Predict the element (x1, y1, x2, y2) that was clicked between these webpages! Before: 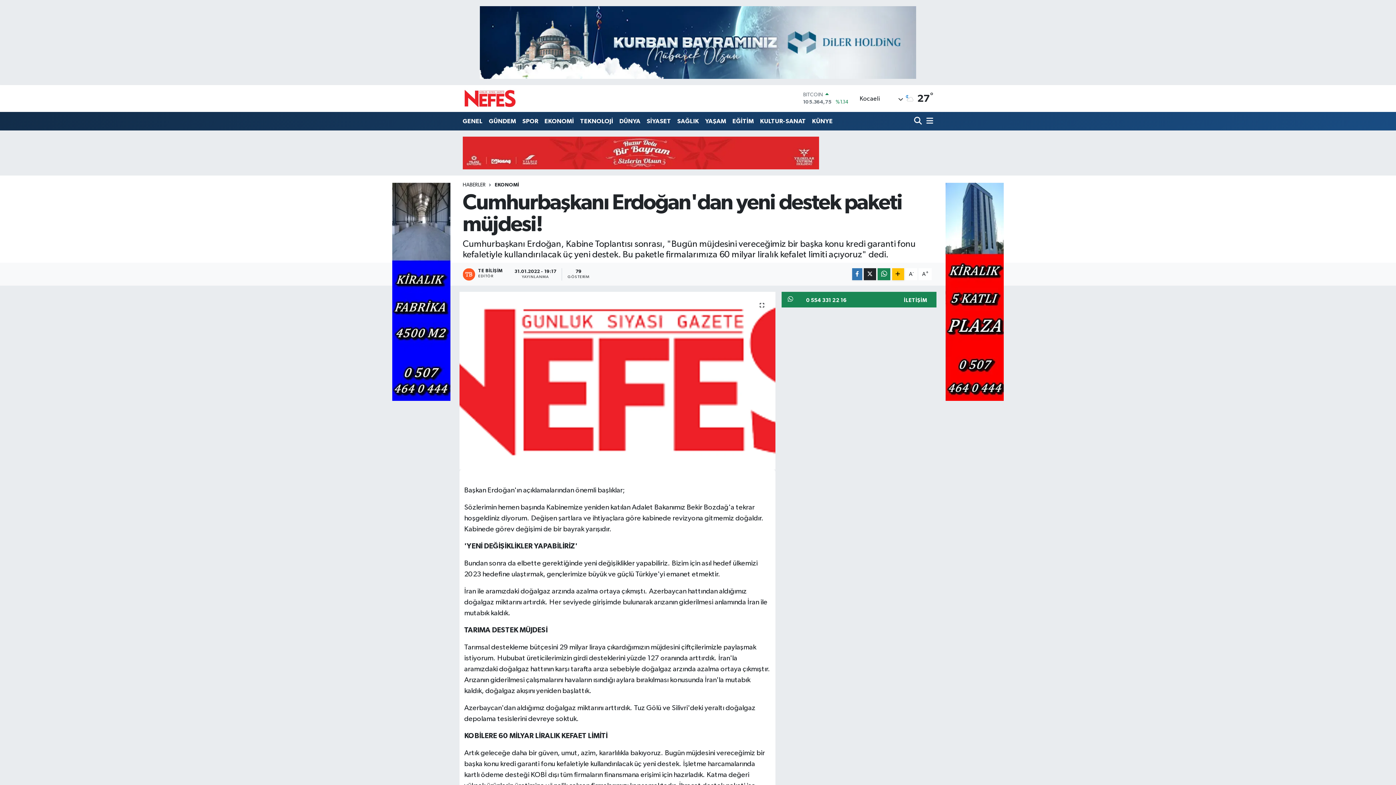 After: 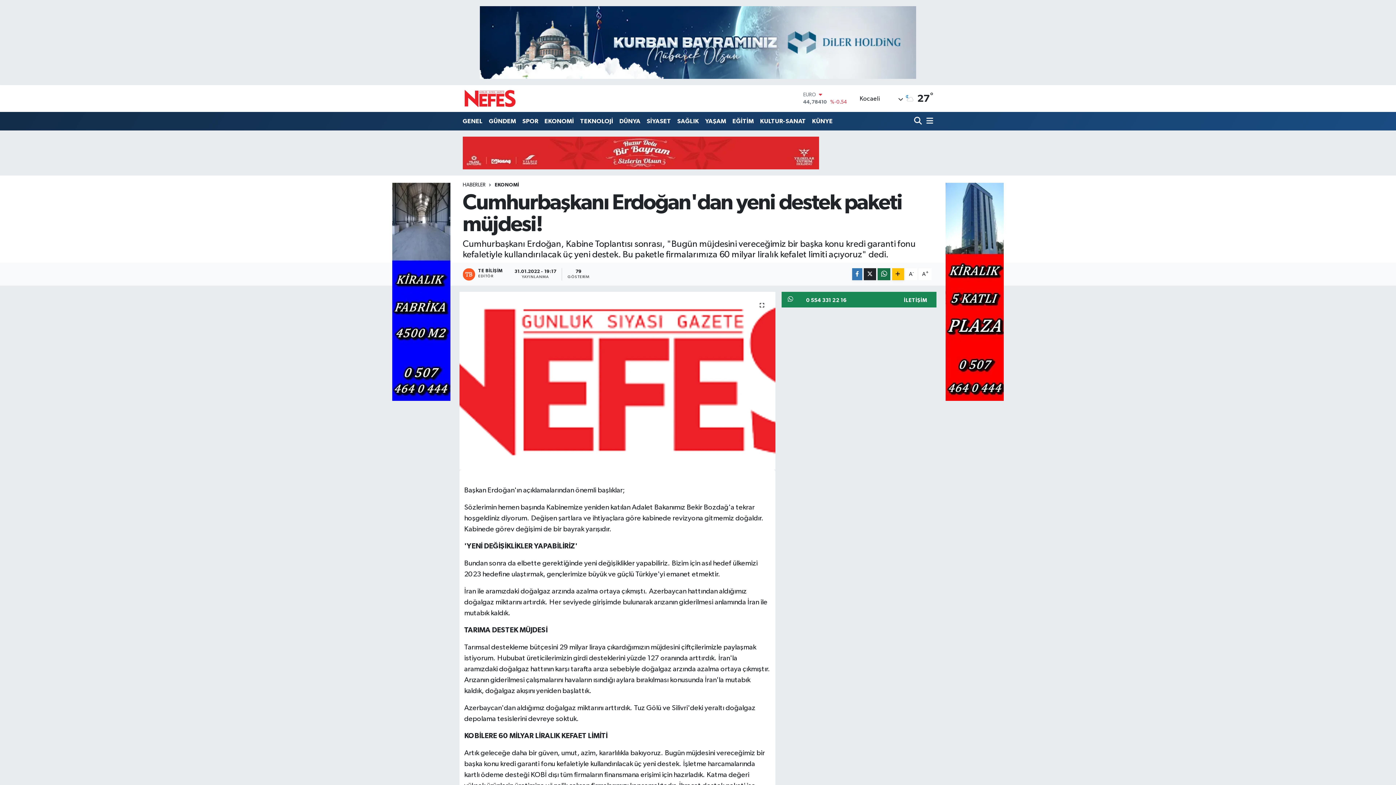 Action: bbox: (877, 268, 890, 280)